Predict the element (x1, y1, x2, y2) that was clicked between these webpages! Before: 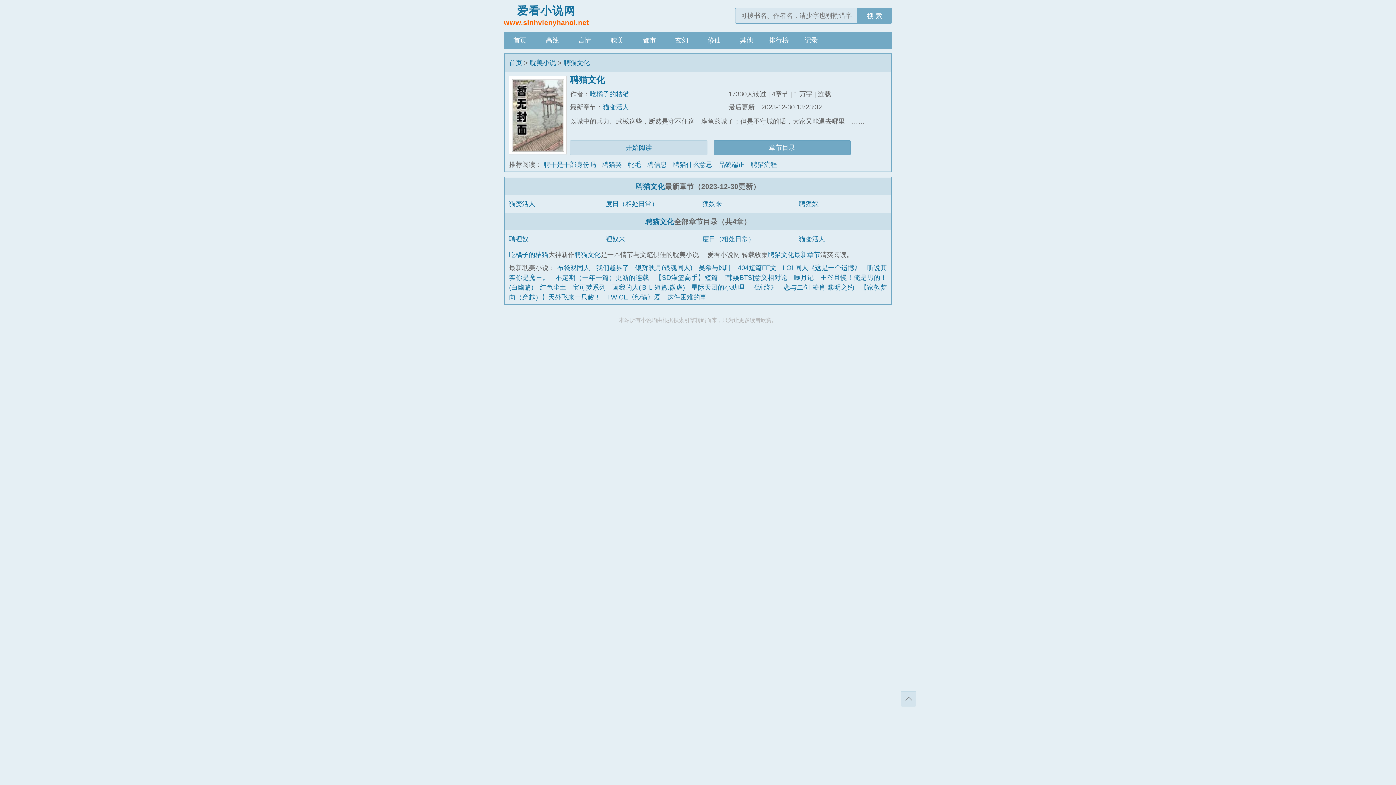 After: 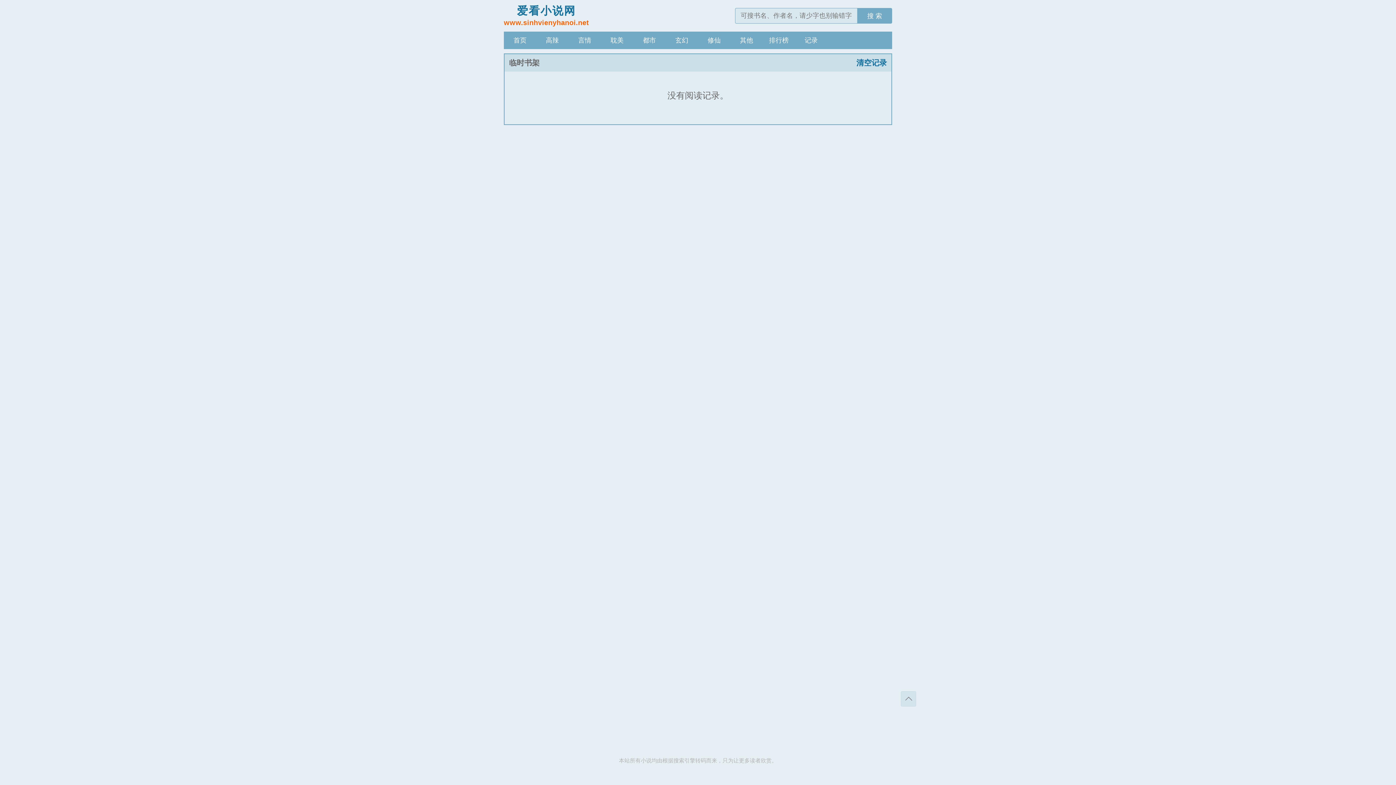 Action: label: 记录 bbox: (795, 31, 827, 49)